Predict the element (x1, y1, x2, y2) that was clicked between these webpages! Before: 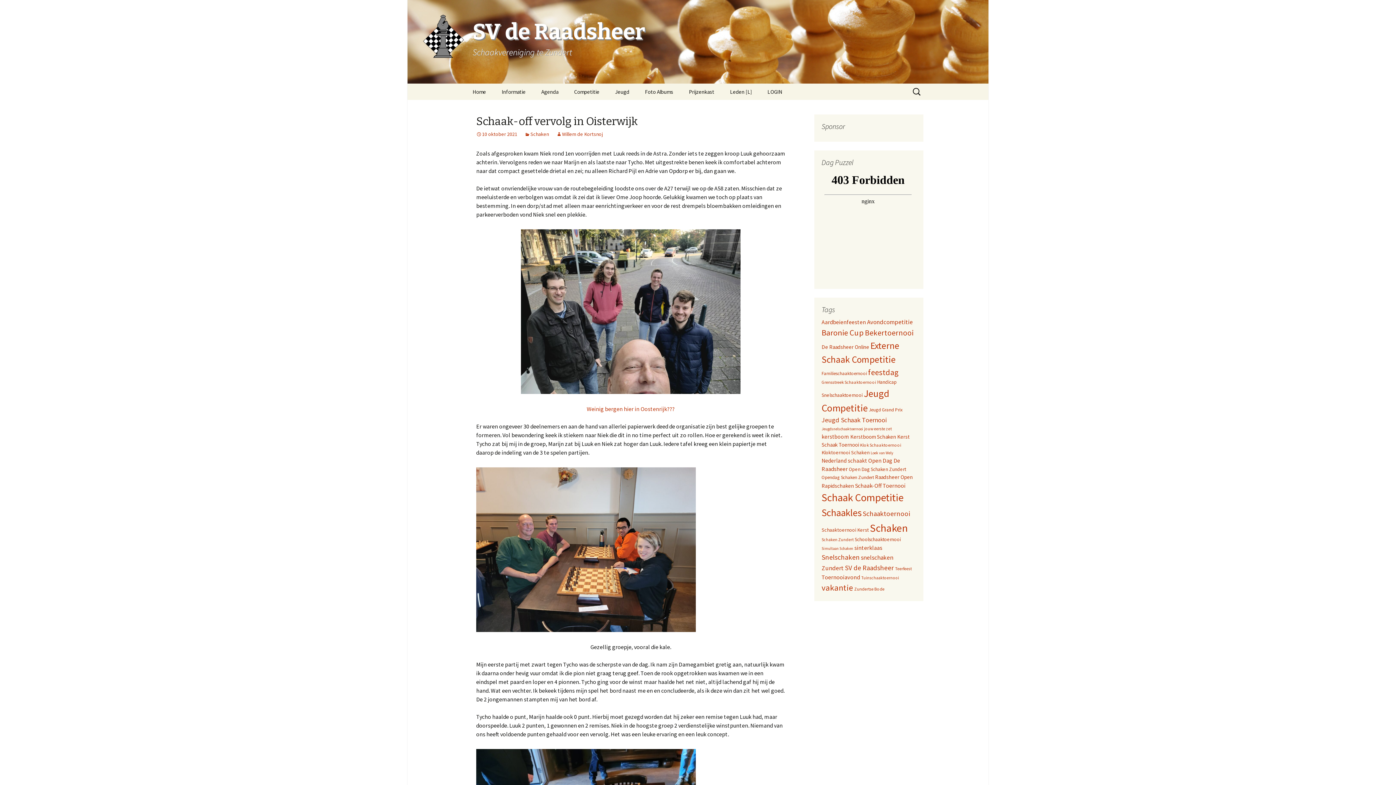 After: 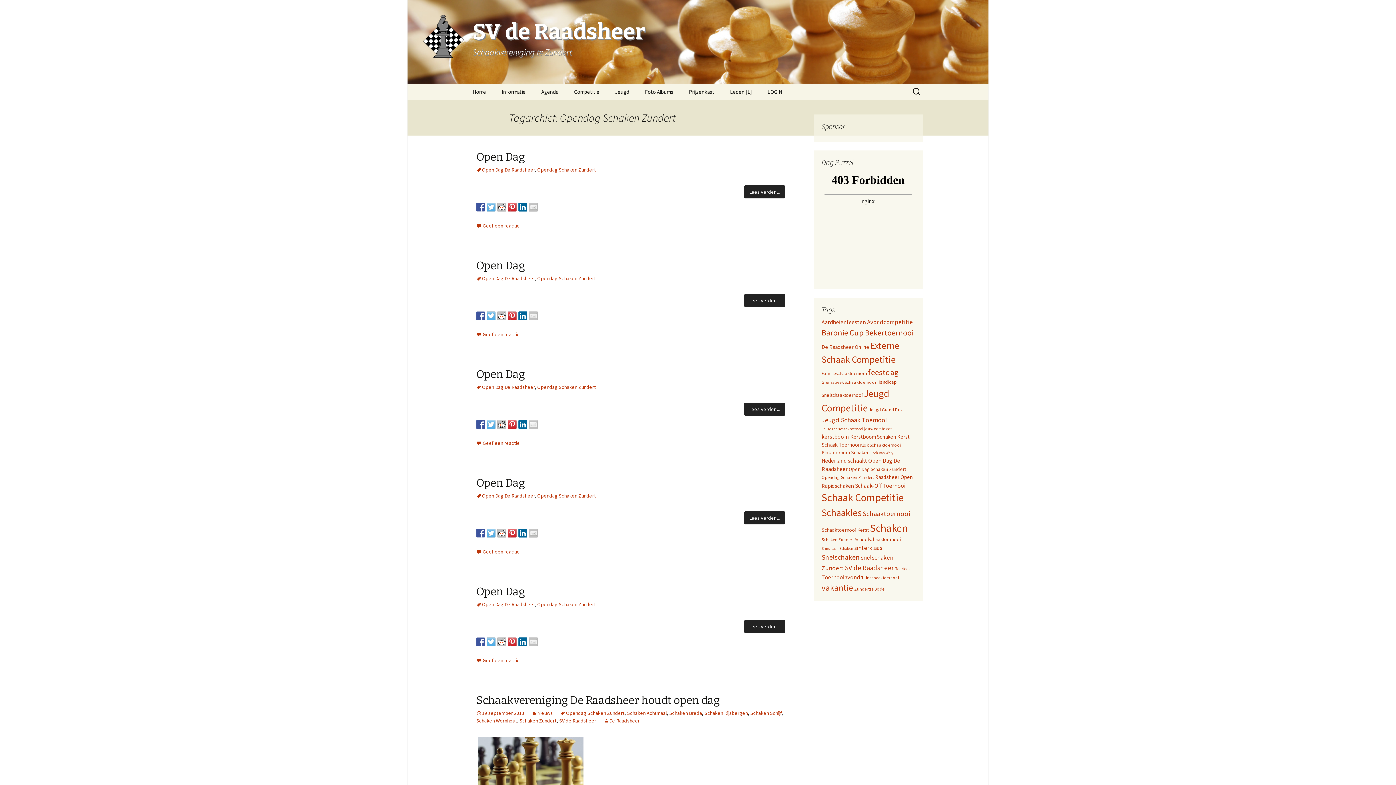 Action: bbox: (821, 474, 874, 480) label: Opendag Schaken Zundert (6 items)